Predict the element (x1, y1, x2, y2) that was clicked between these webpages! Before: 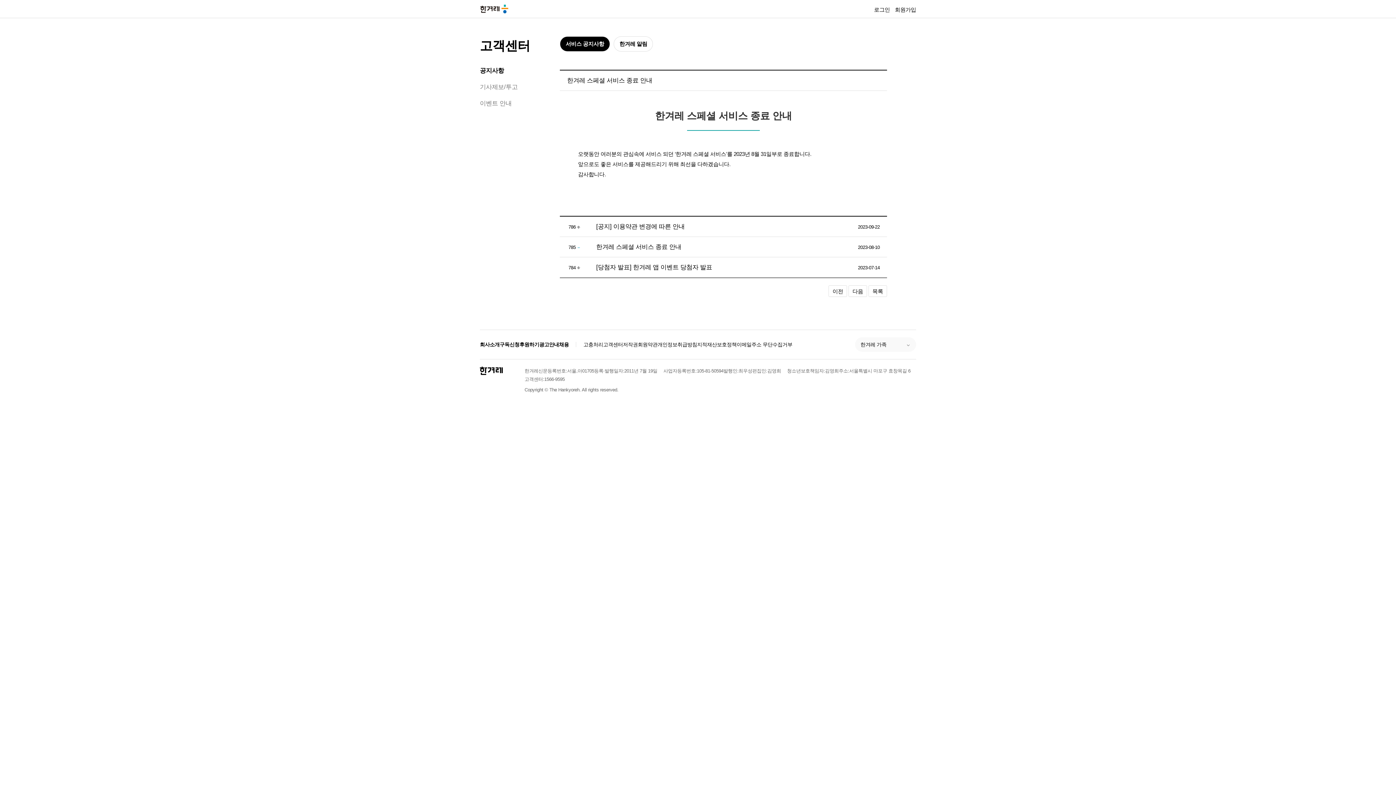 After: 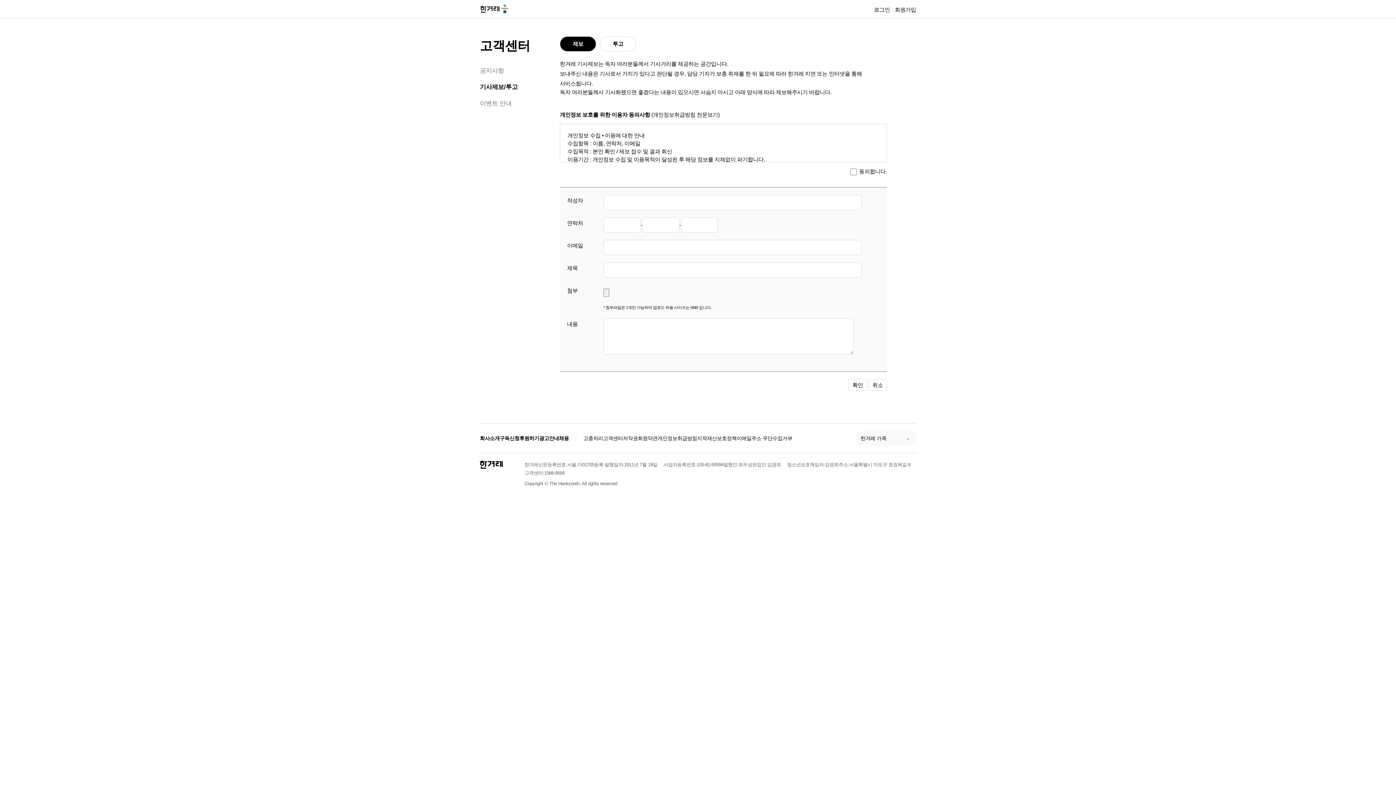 Action: bbox: (480, 83, 517, 90) label: 기사제보/투고